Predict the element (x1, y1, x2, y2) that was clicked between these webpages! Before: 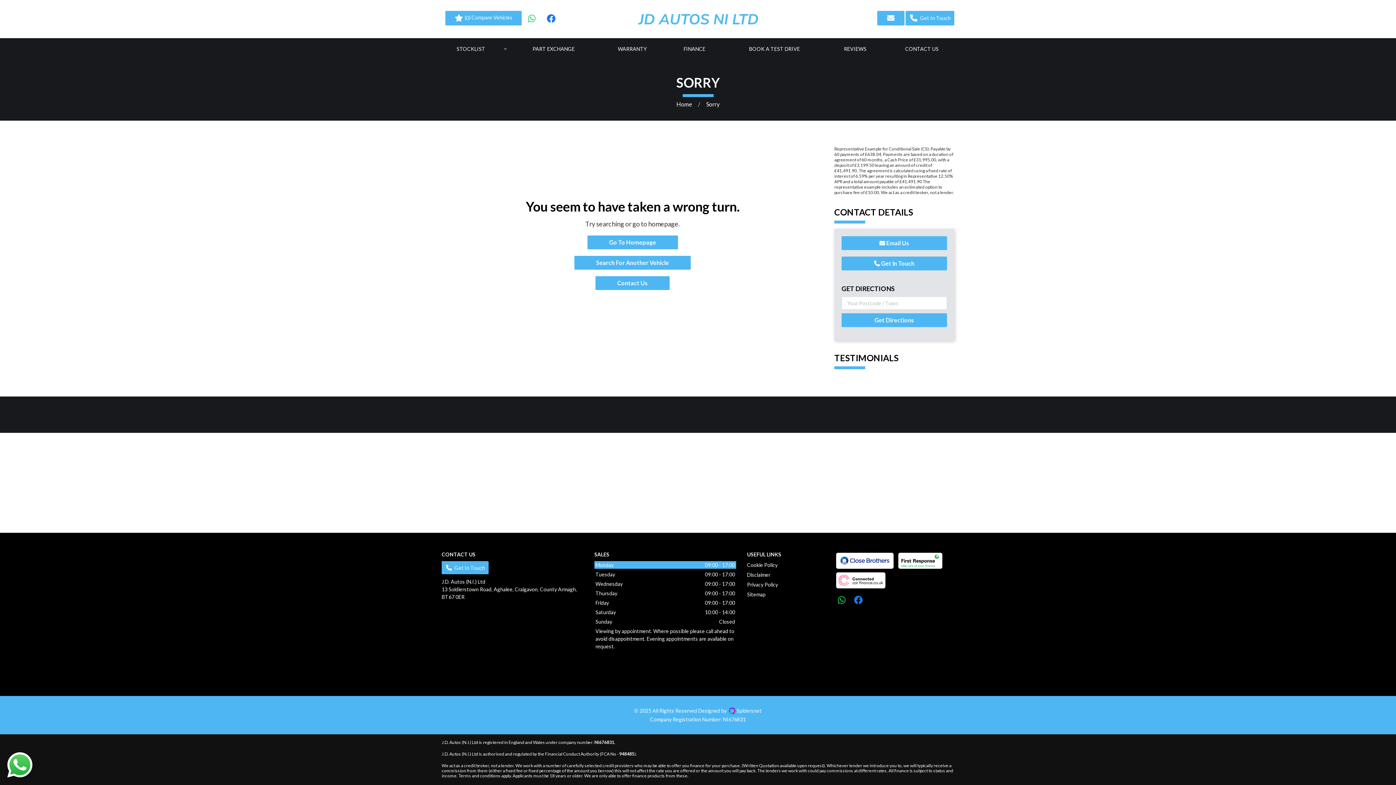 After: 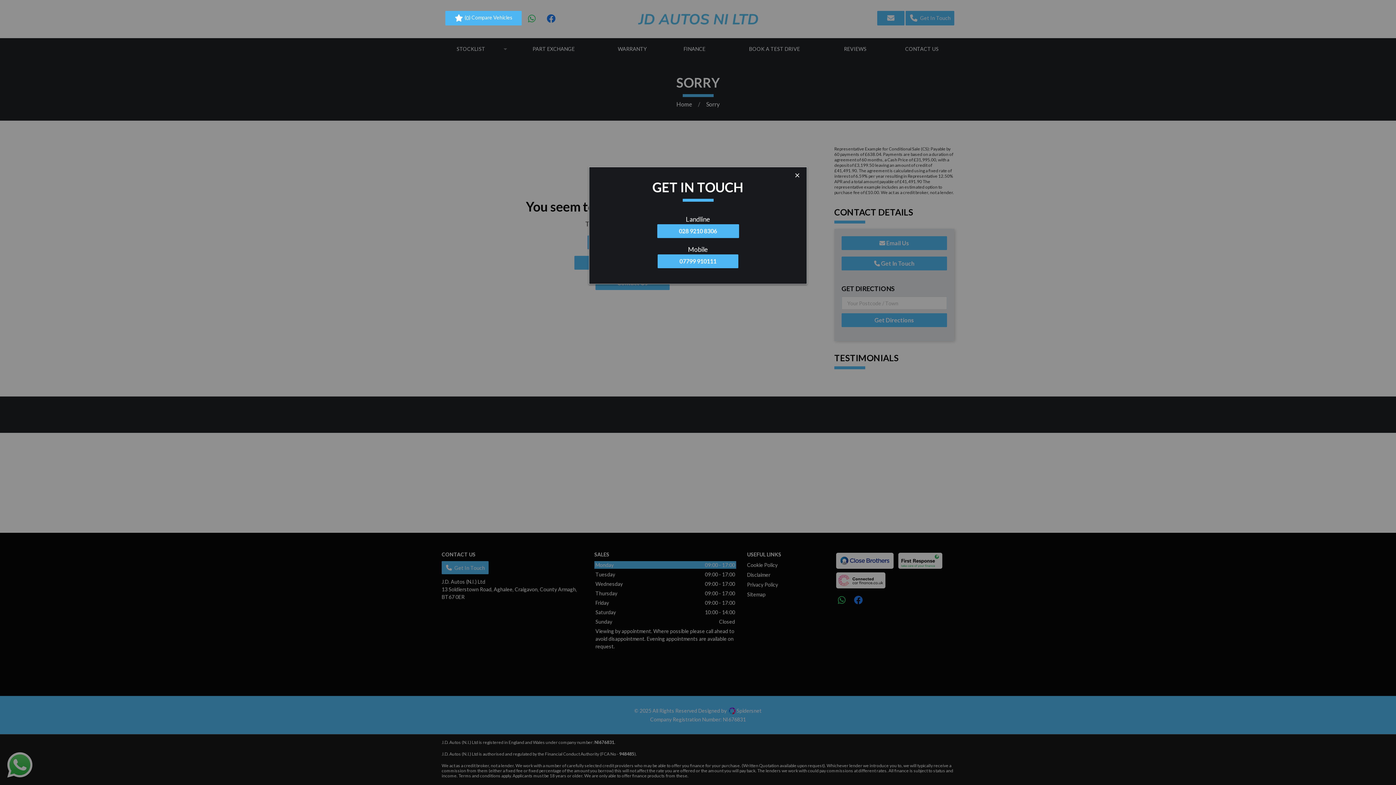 Action: label:  Get In Touch bbox: (841, 256, 947, 270)